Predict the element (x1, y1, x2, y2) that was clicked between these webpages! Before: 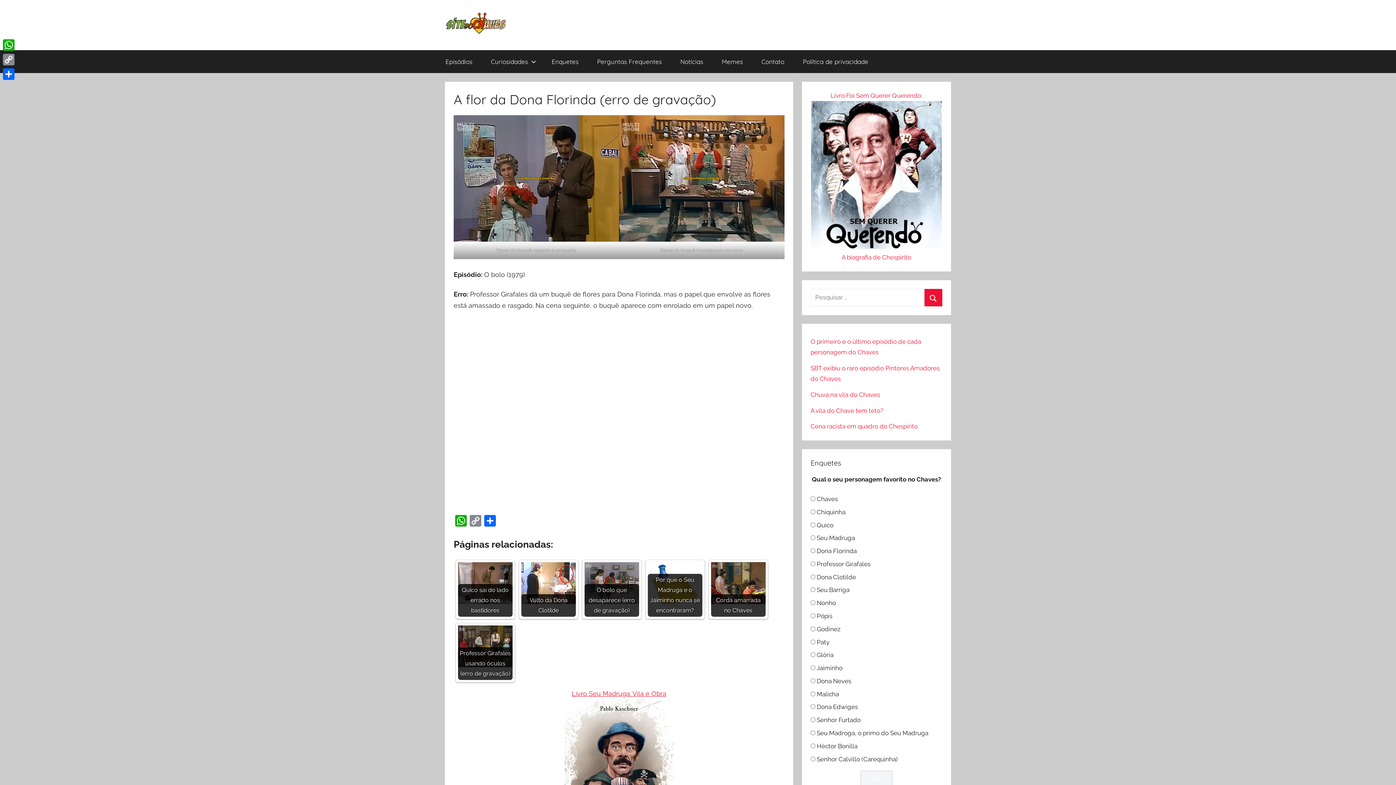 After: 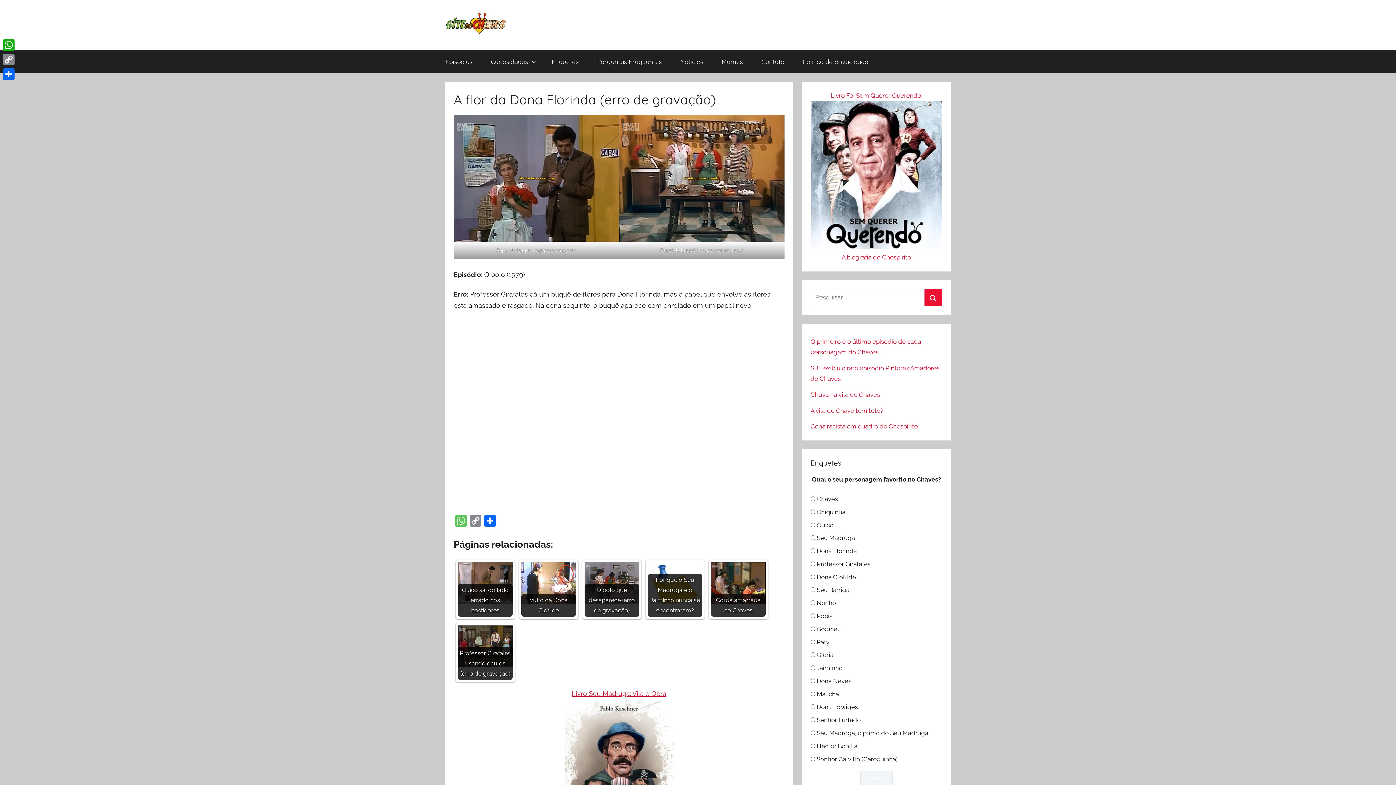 Action: bbox: (453, 515, 468, 528) label: WhatsApp